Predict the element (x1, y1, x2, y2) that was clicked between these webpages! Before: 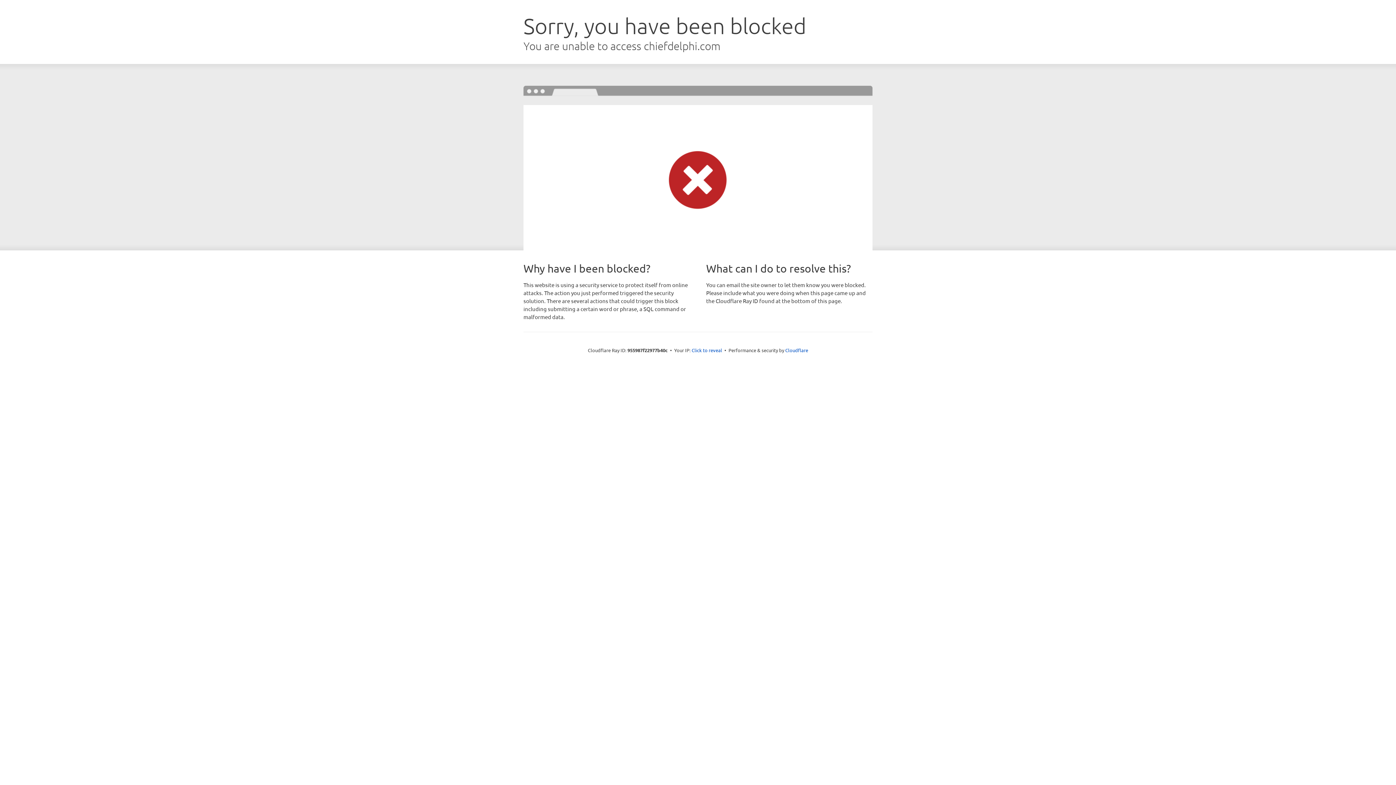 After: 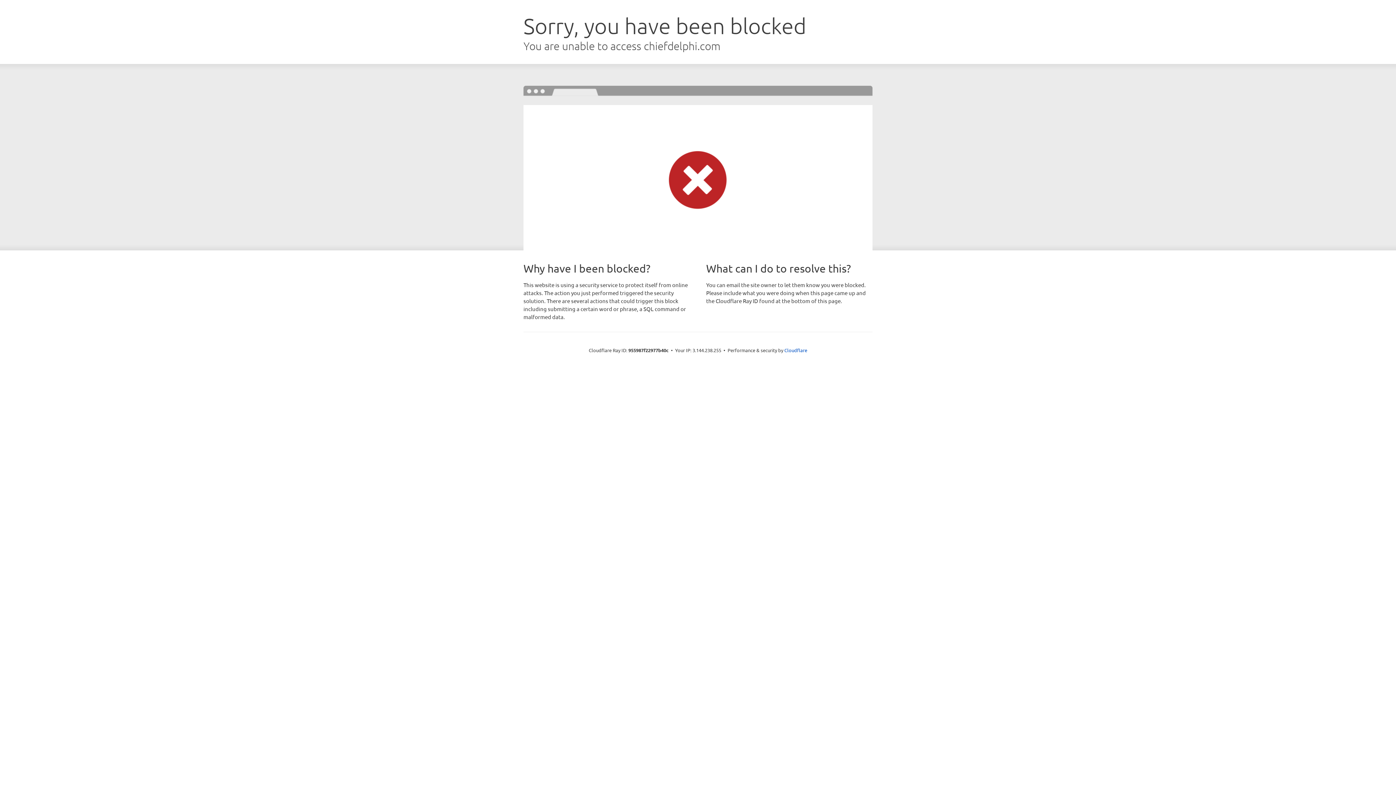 Action: bbox: (691, 346, 722, 353) label: Click to reveal